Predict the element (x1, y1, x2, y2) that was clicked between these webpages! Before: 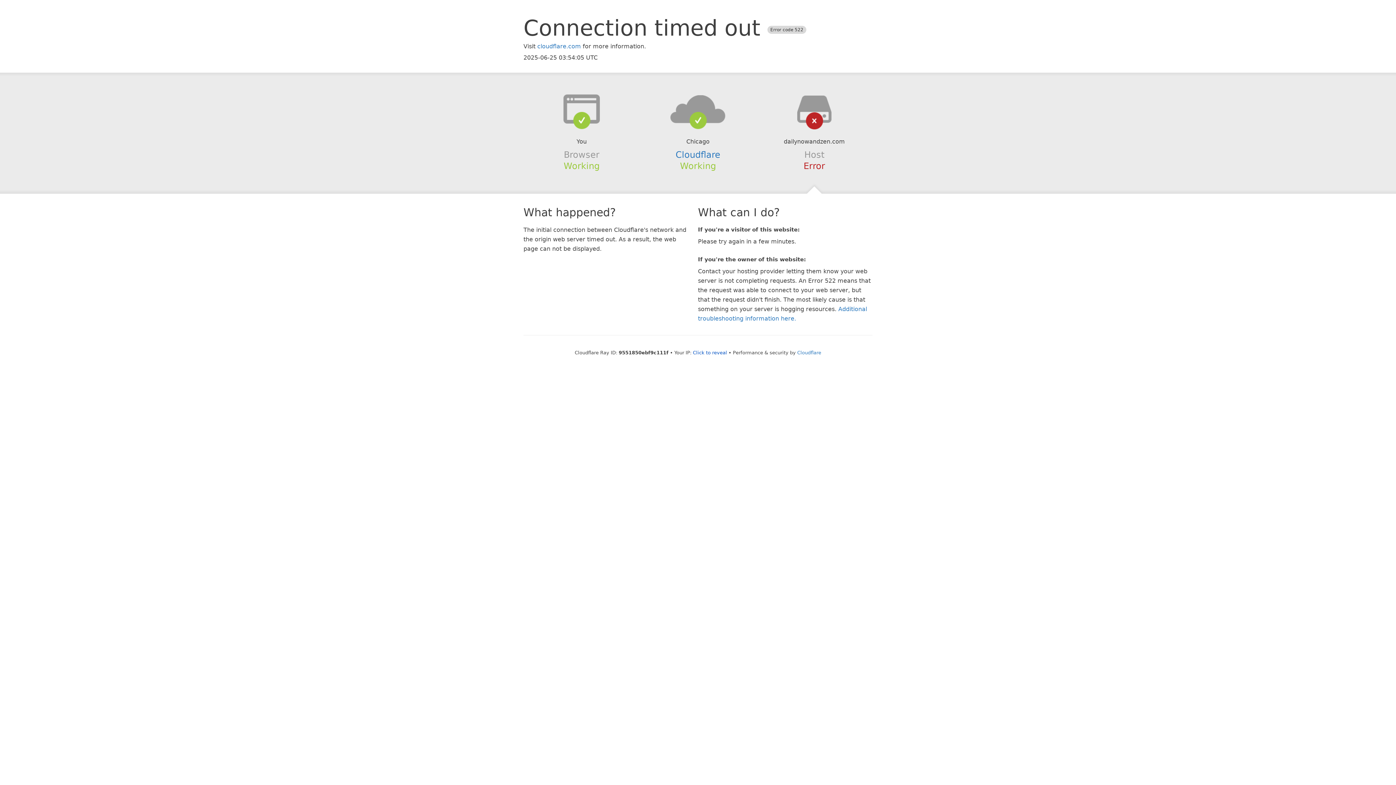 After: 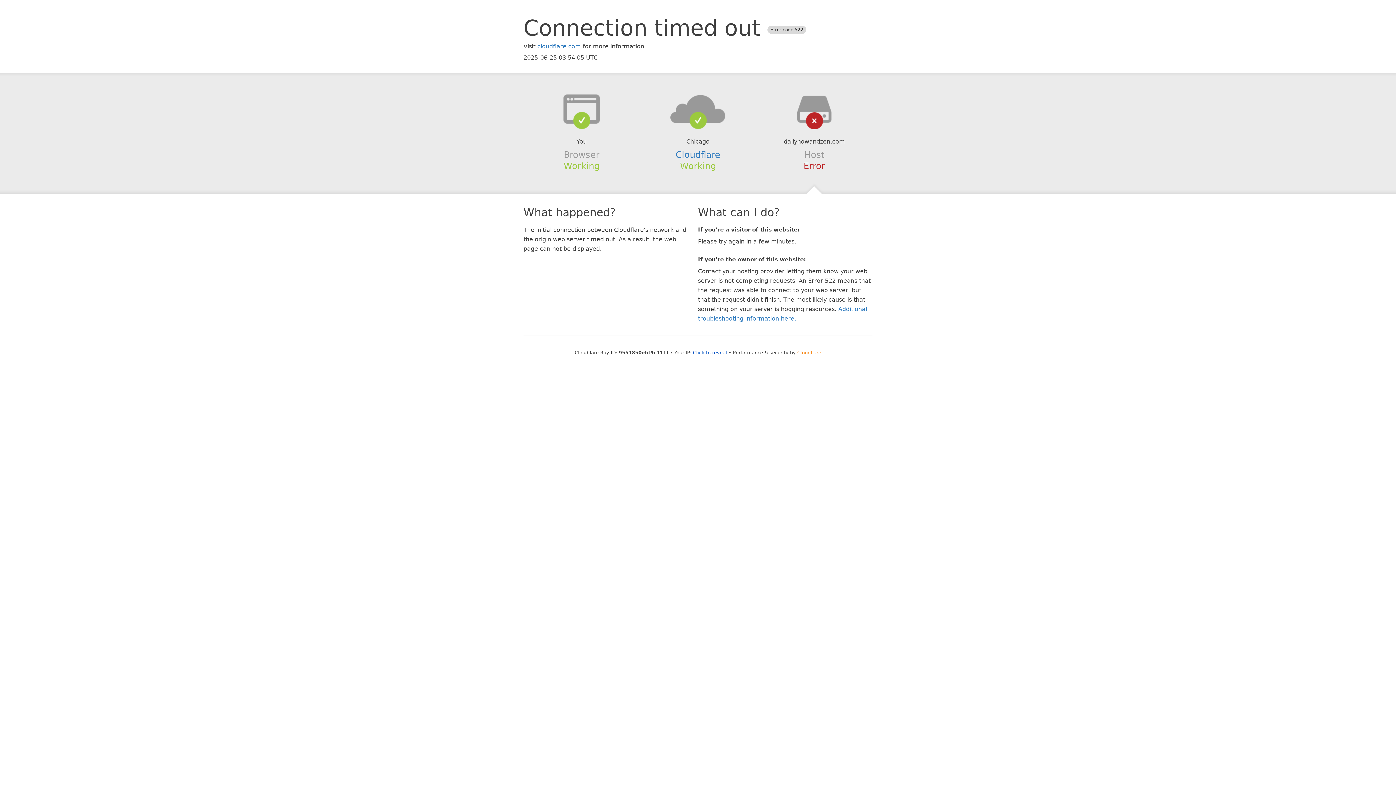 Action: bbox: (797, 350, 821, 355) label: Cloudflare